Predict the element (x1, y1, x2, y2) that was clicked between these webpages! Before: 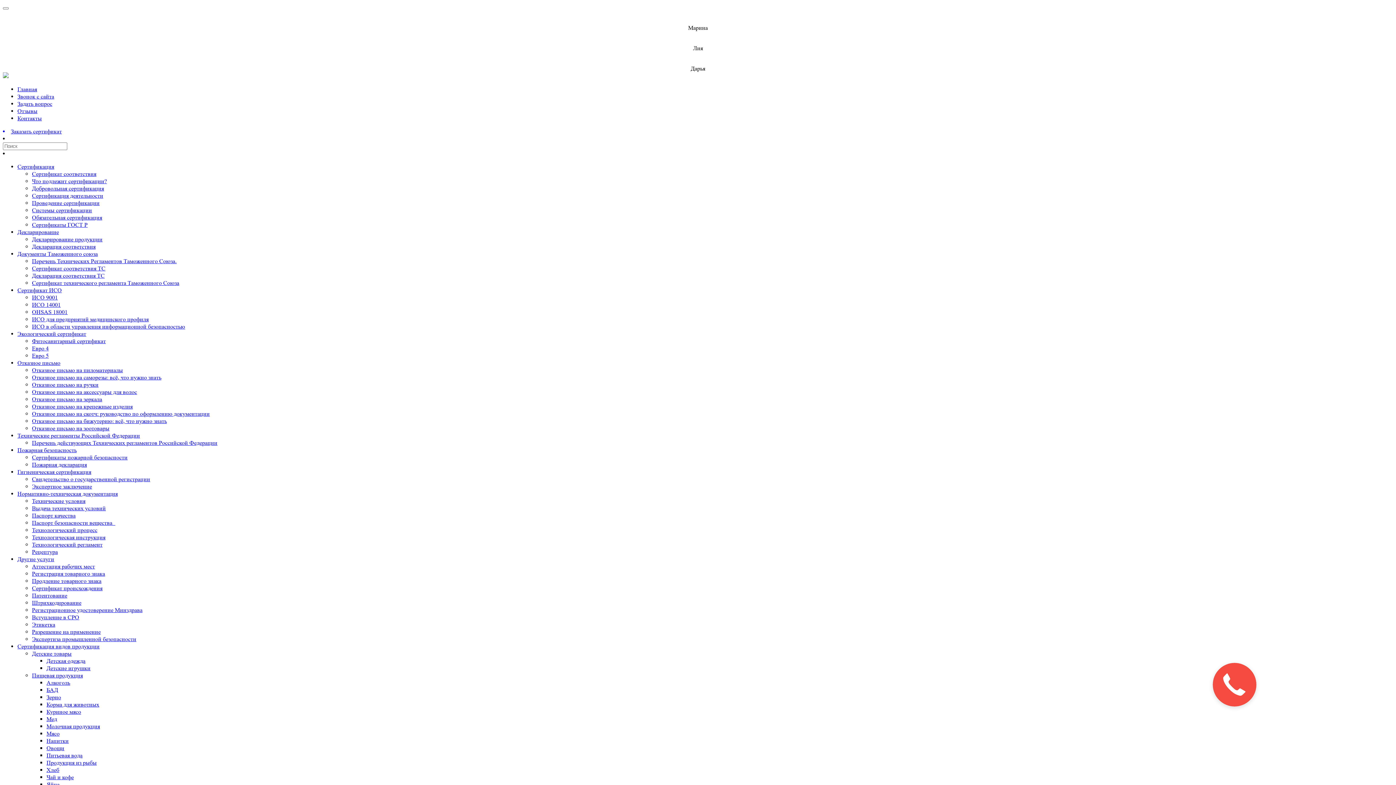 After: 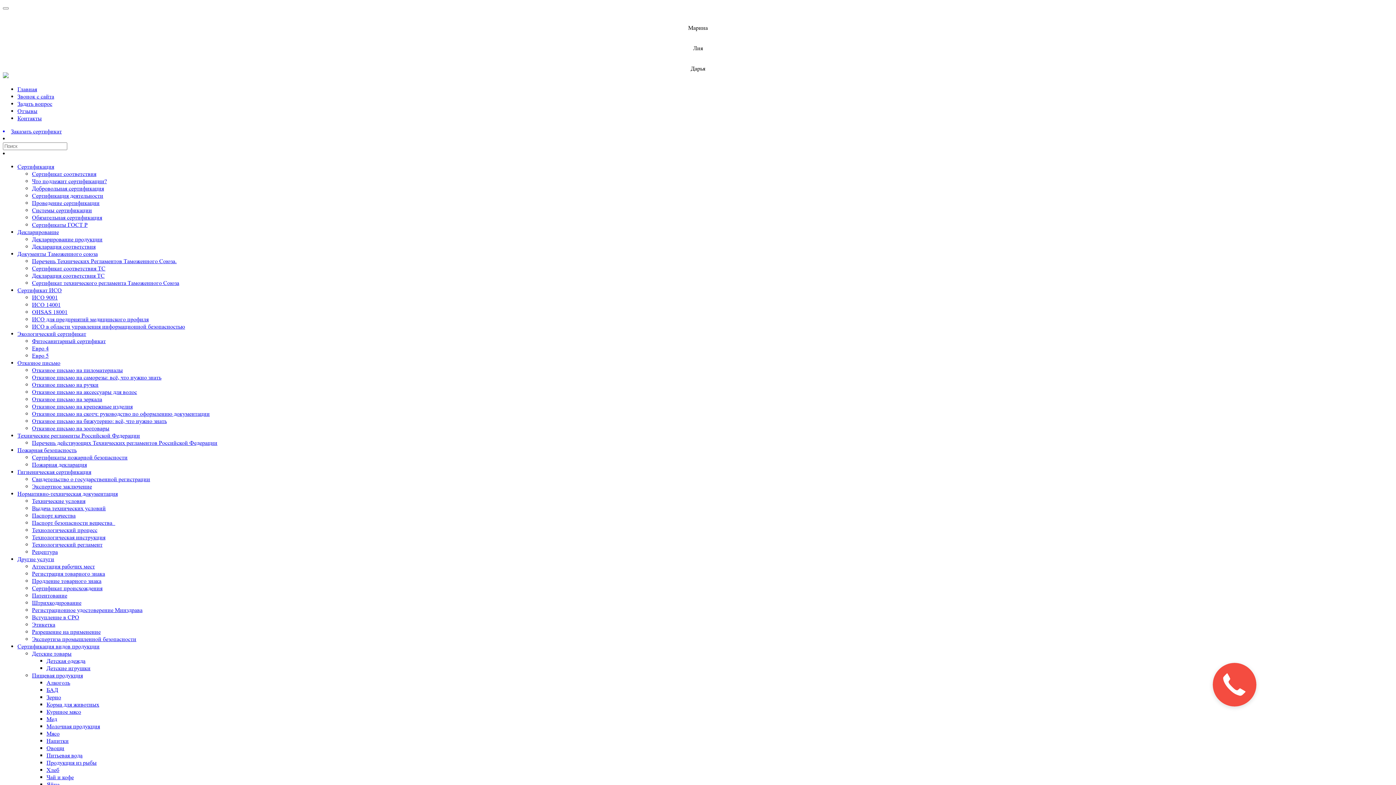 Action: bbox: (32, 294, 57, 301) label: ИСО 9001